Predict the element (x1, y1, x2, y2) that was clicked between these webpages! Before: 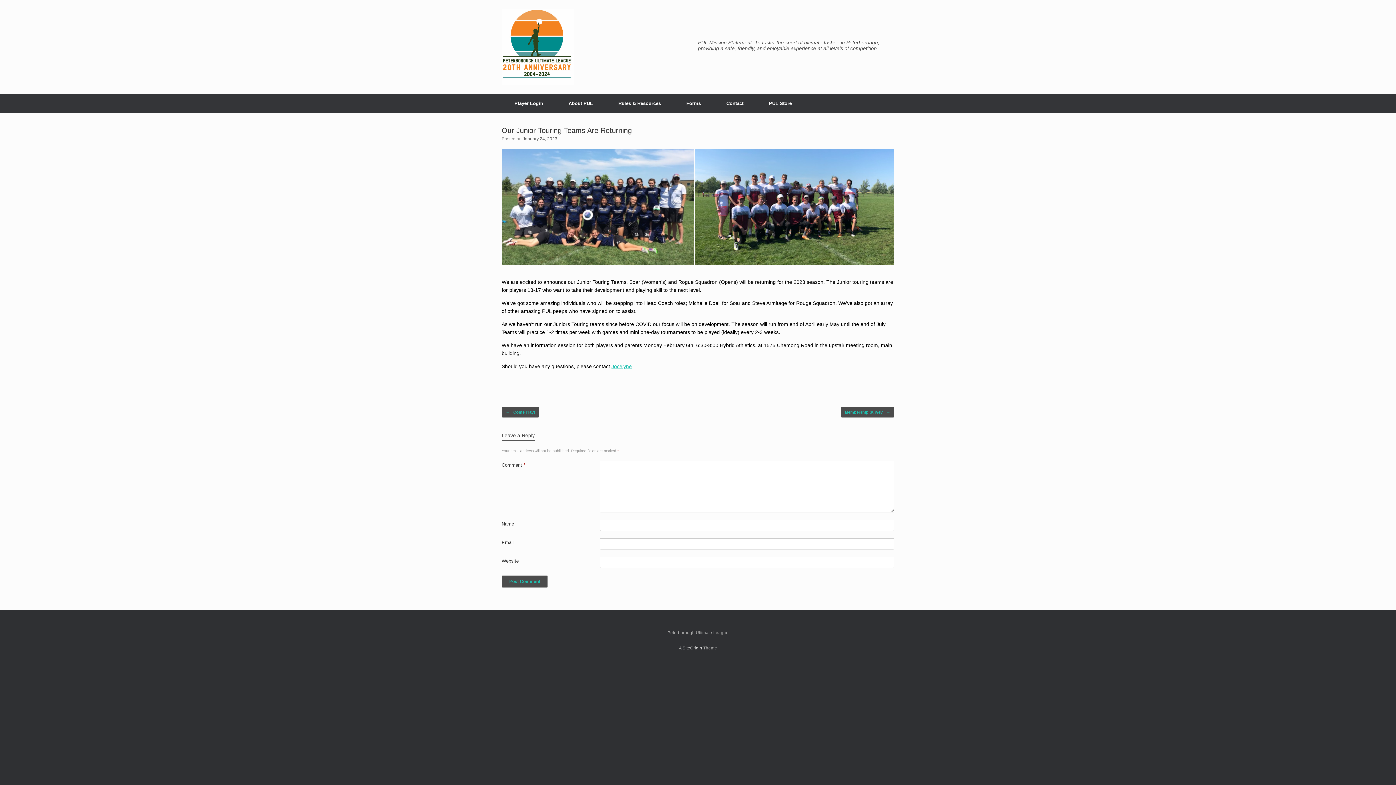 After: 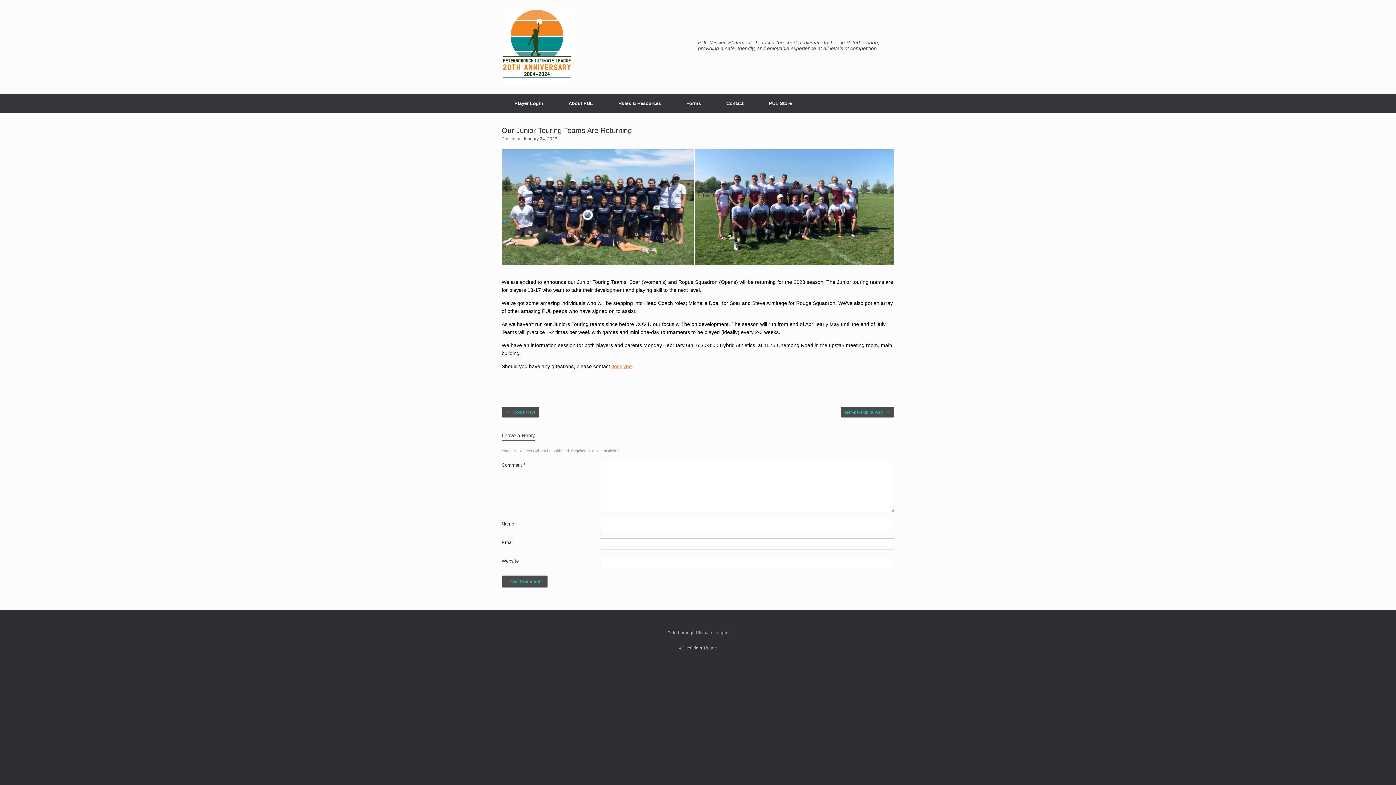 Action: label: Jocelyne bbox: (611, 363, 632, 369)